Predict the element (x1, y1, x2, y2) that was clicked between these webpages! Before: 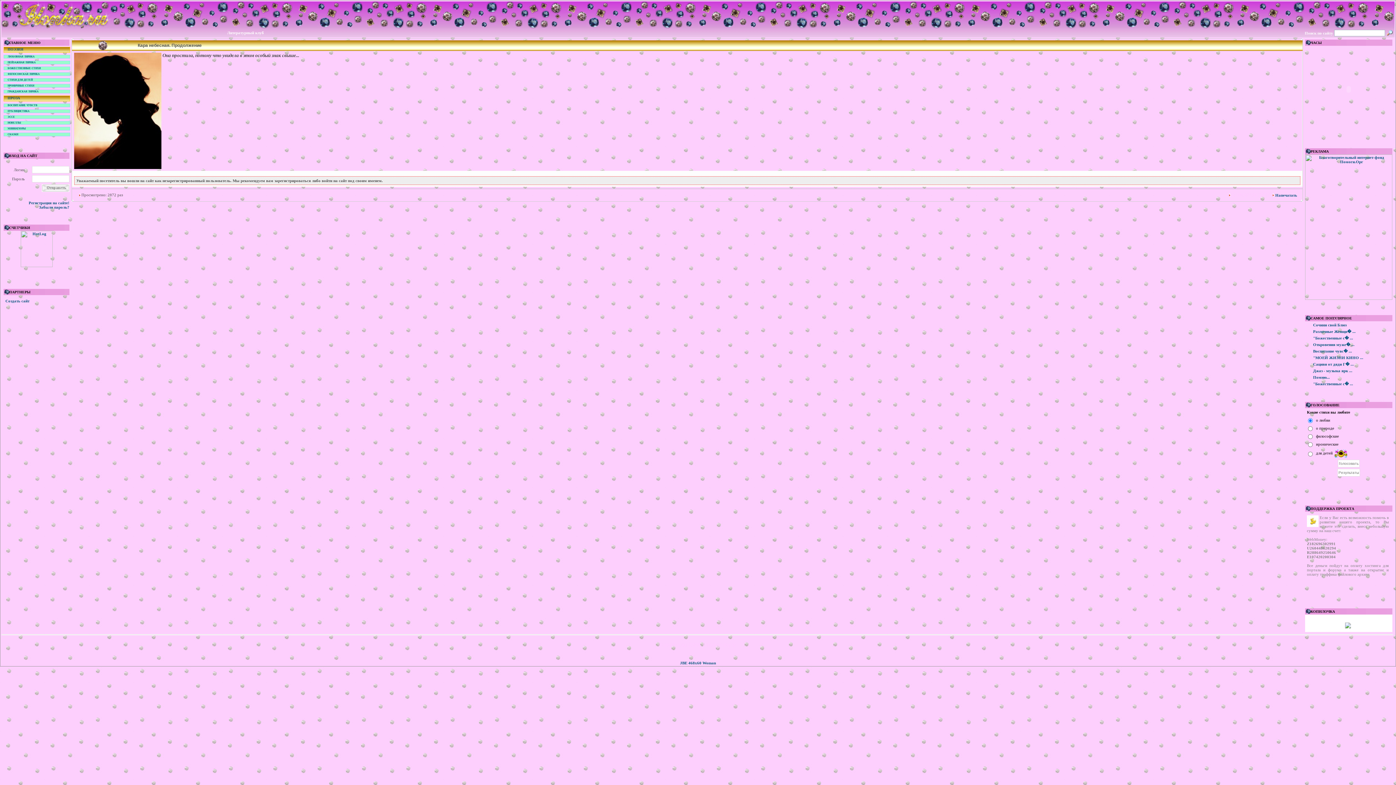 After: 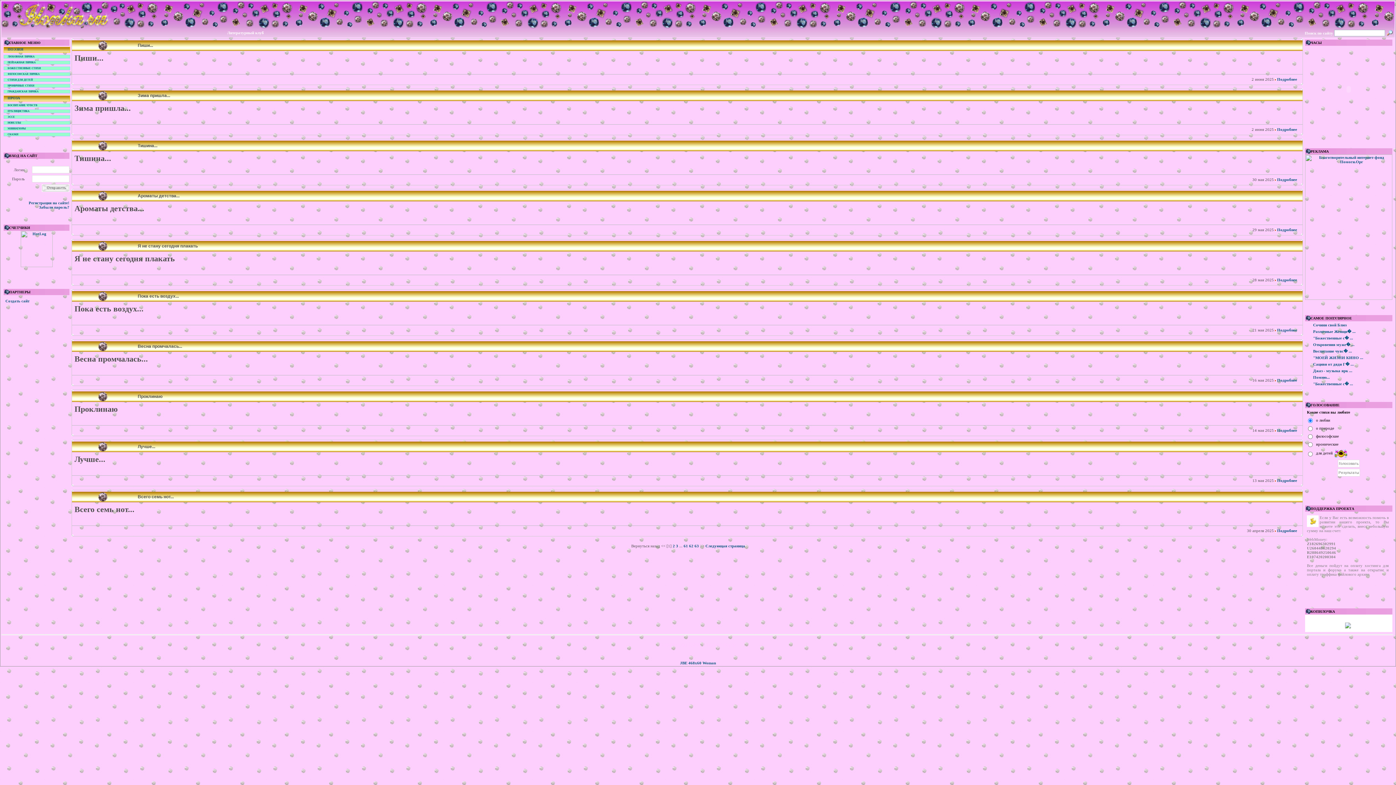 Action: bbox: (3, 66, 70, 70) label: БОЖЕСТВЕННЫЕ СТИХИ